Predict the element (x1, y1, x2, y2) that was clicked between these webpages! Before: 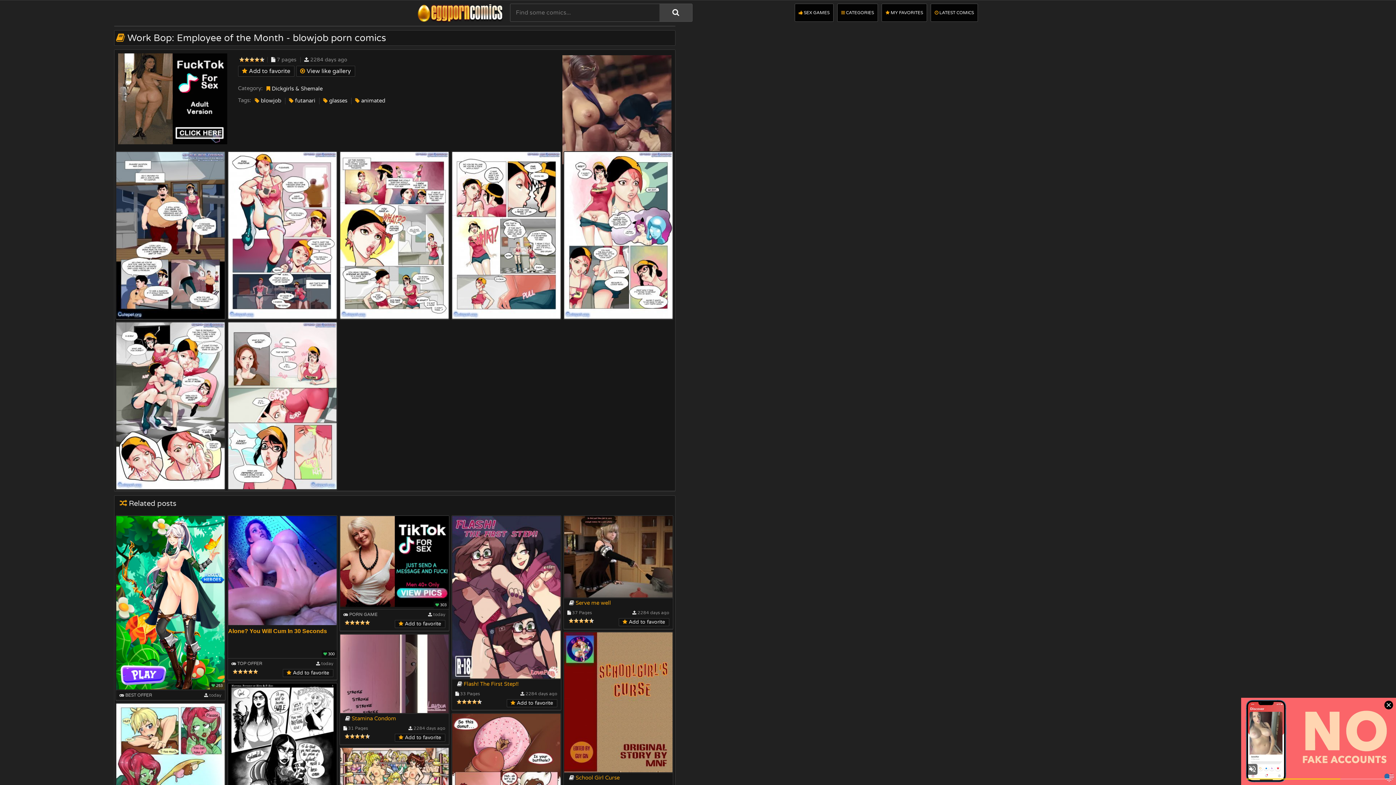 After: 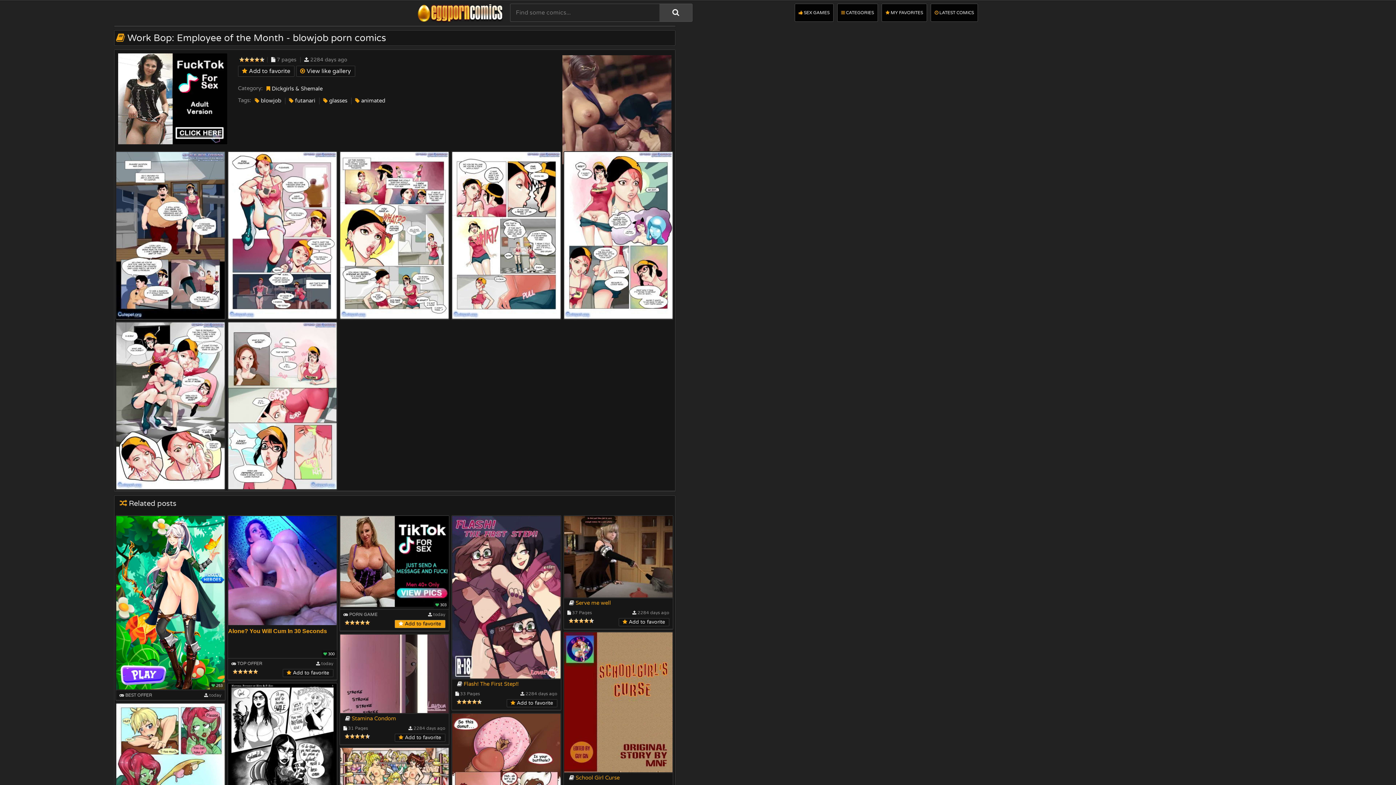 Action: bbox: (394, 620, 445, 628) label:  Add to favorite